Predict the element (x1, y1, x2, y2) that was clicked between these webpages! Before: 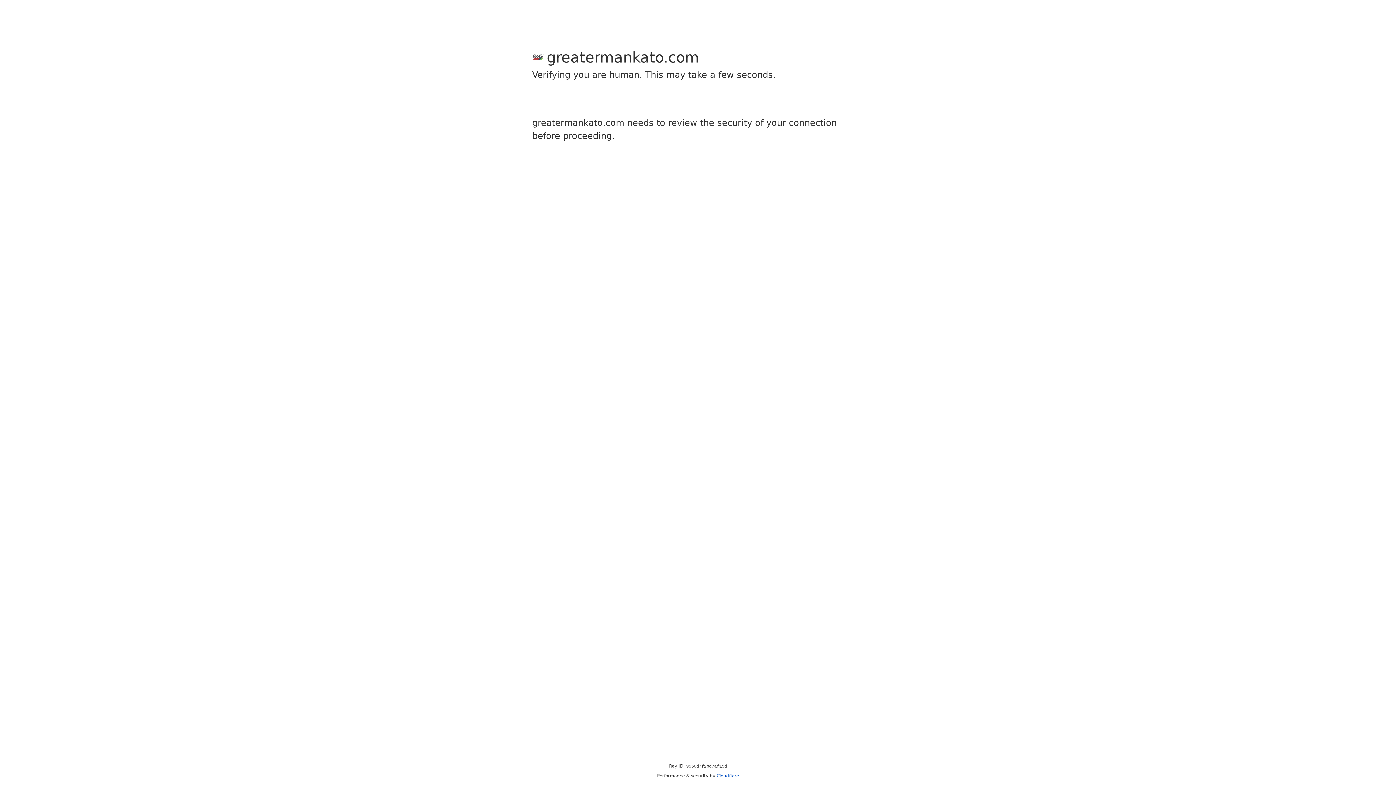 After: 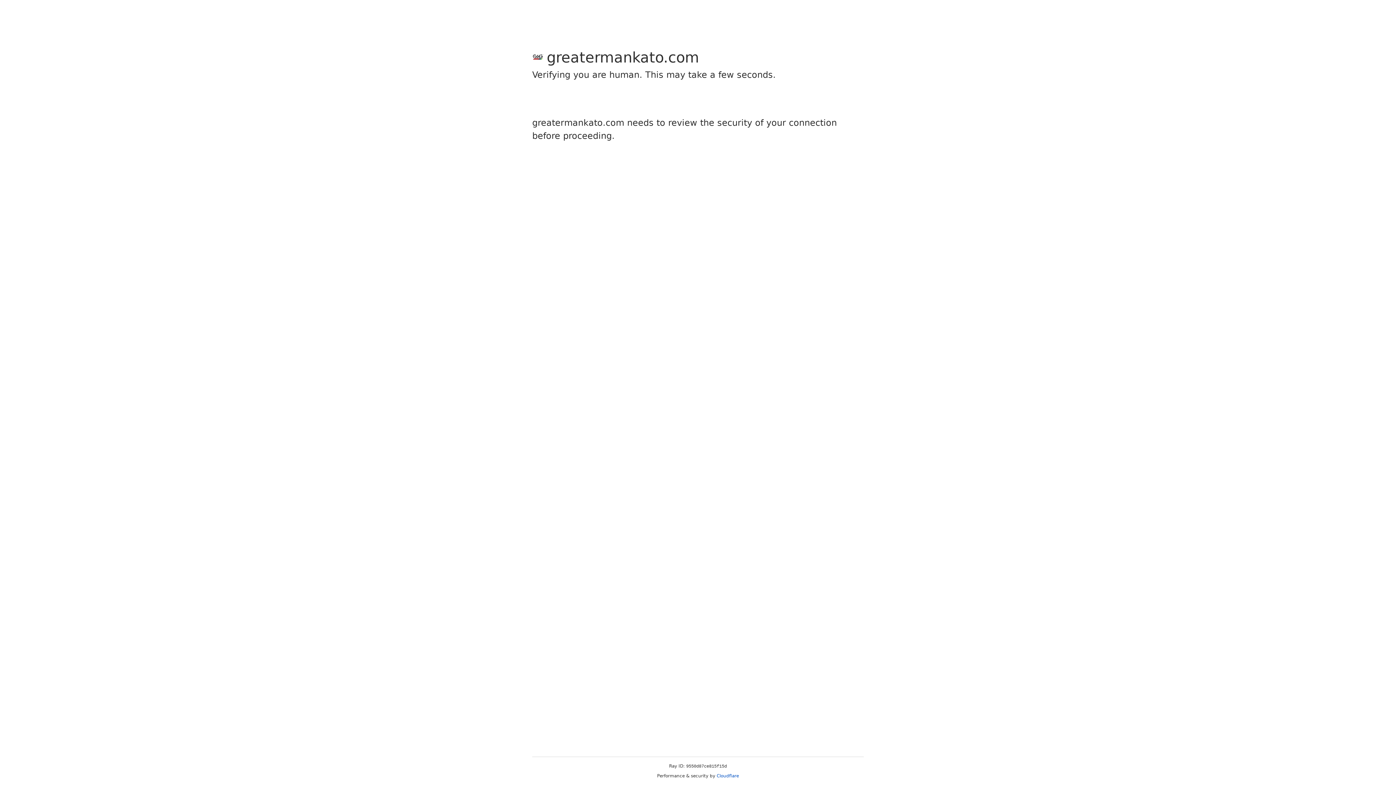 Action: bbox: (716, 773, 739, 778) label: Cloudflare